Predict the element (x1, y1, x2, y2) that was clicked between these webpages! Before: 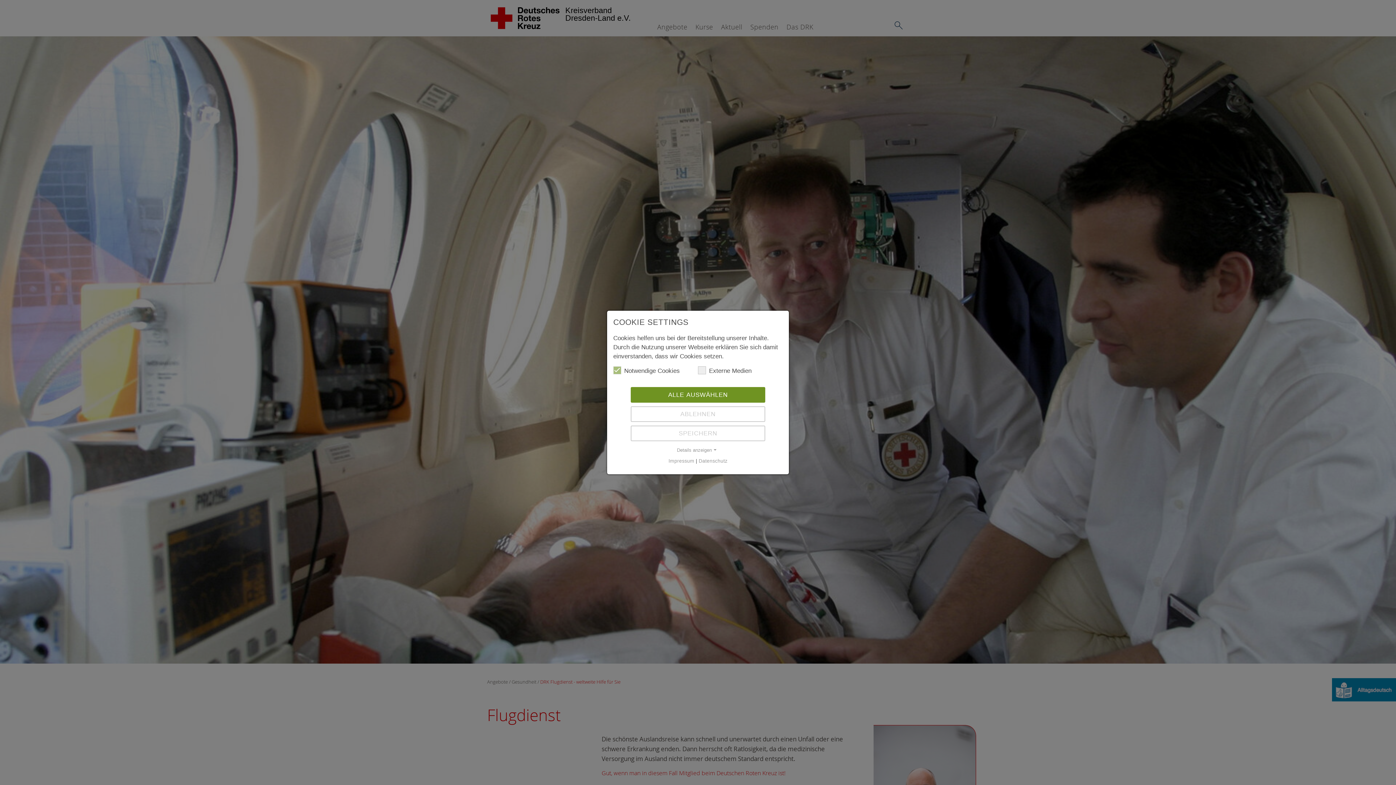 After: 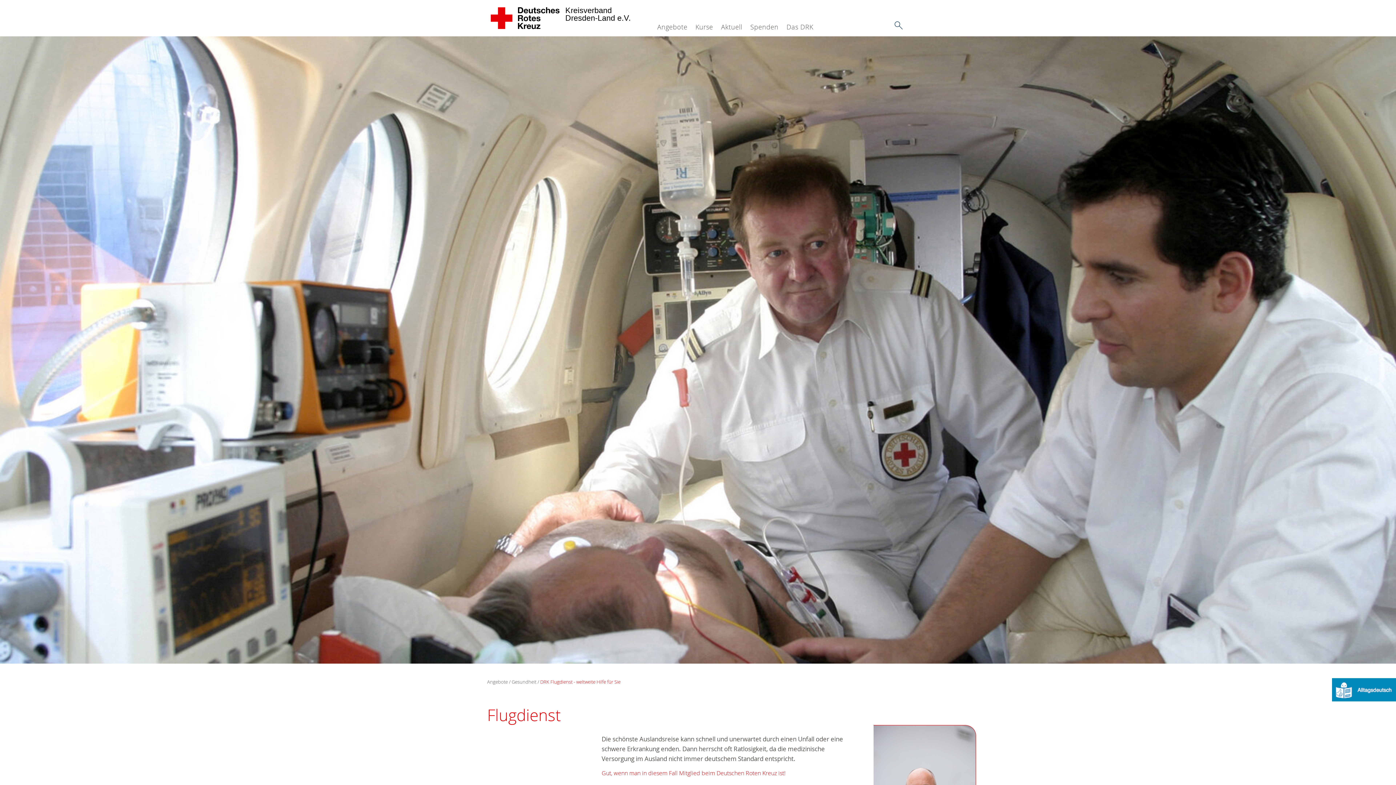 Action: label: SPEICHERN bbox: (630, 425, 765, 441)